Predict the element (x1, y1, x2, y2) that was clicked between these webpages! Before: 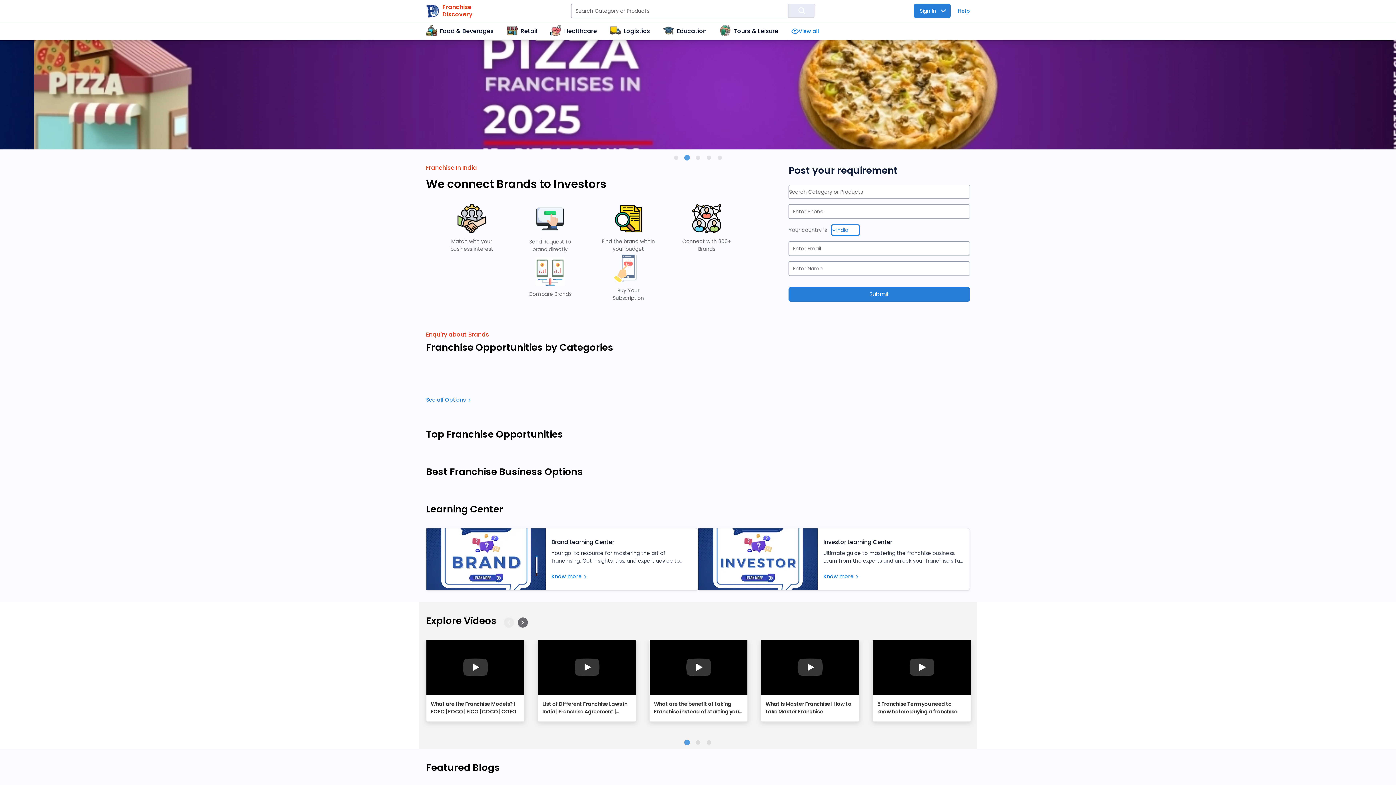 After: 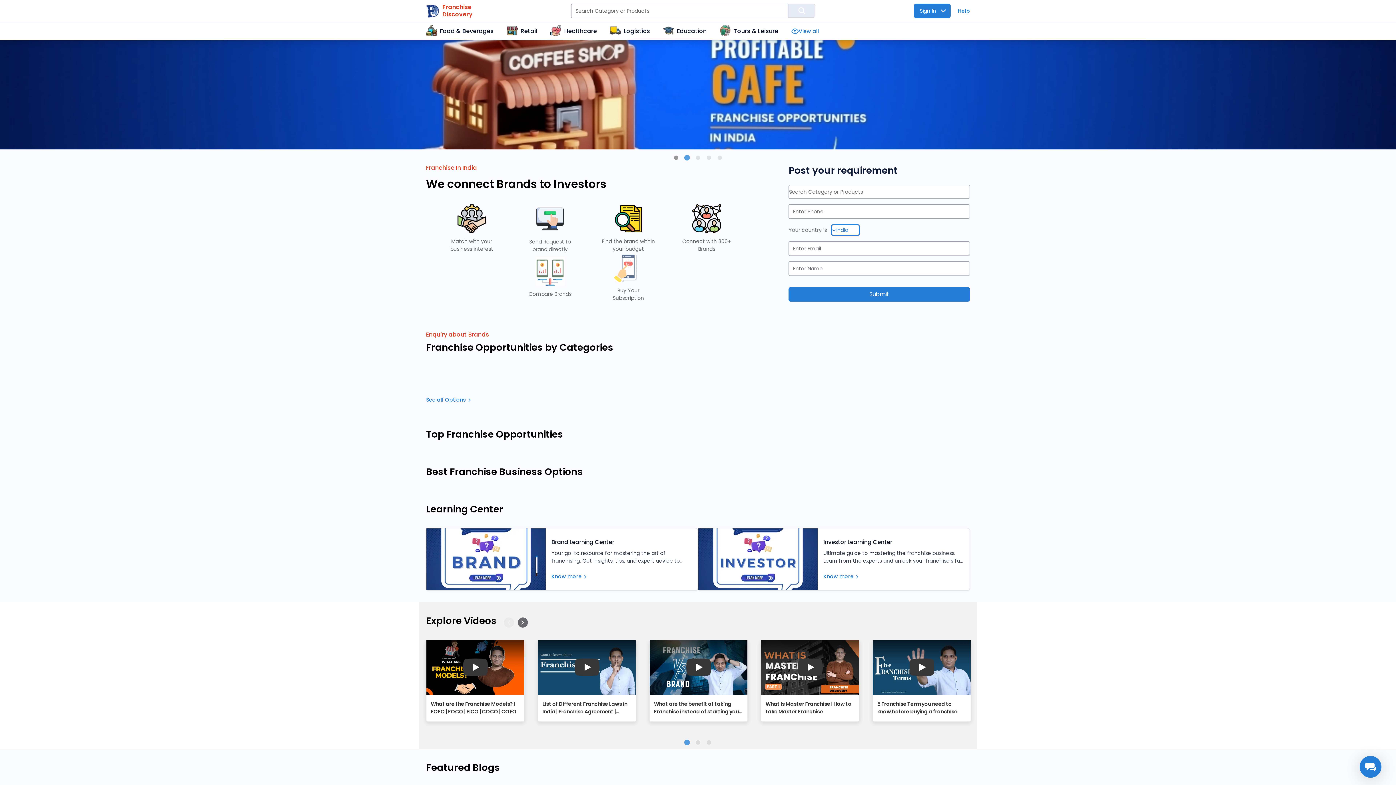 Action: label: 1 bbox: (672, 154, 680, 161)